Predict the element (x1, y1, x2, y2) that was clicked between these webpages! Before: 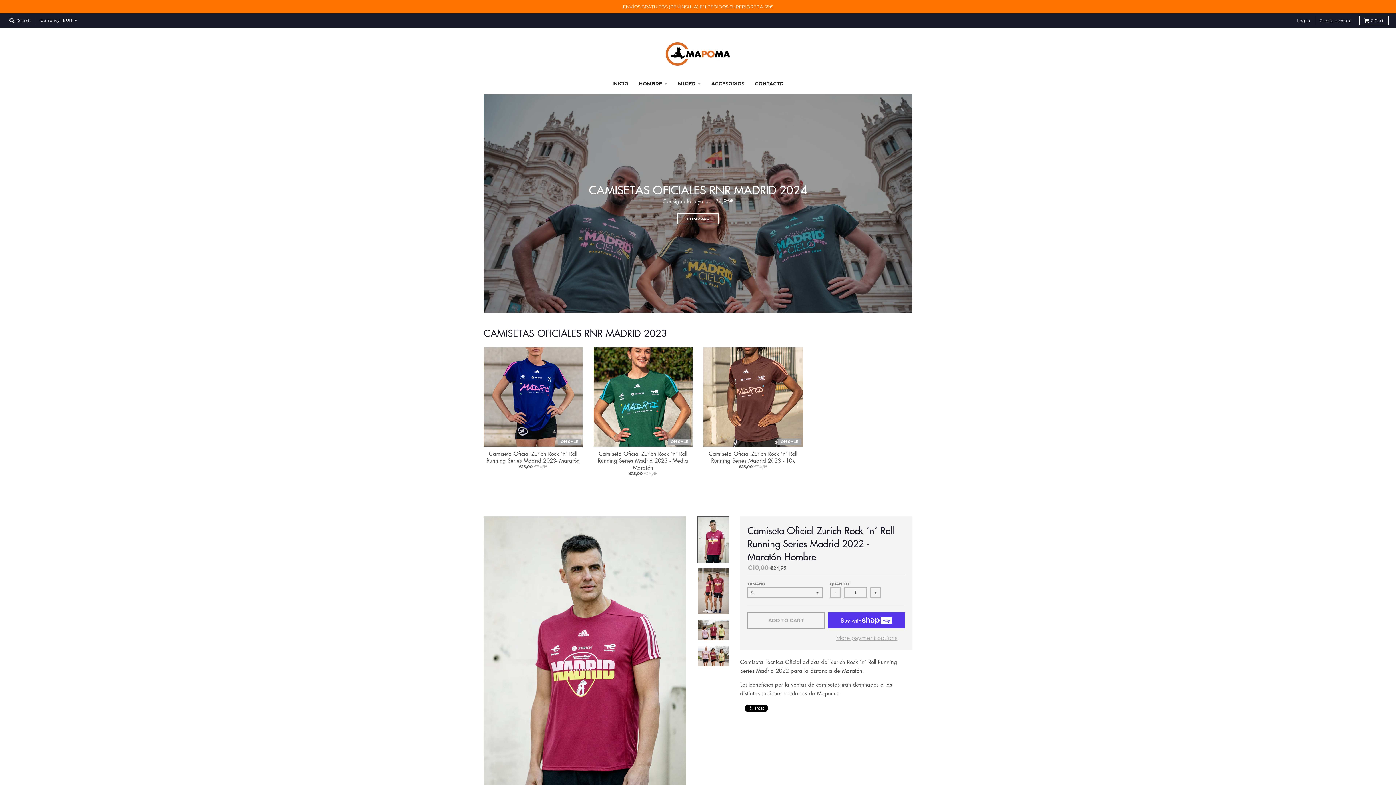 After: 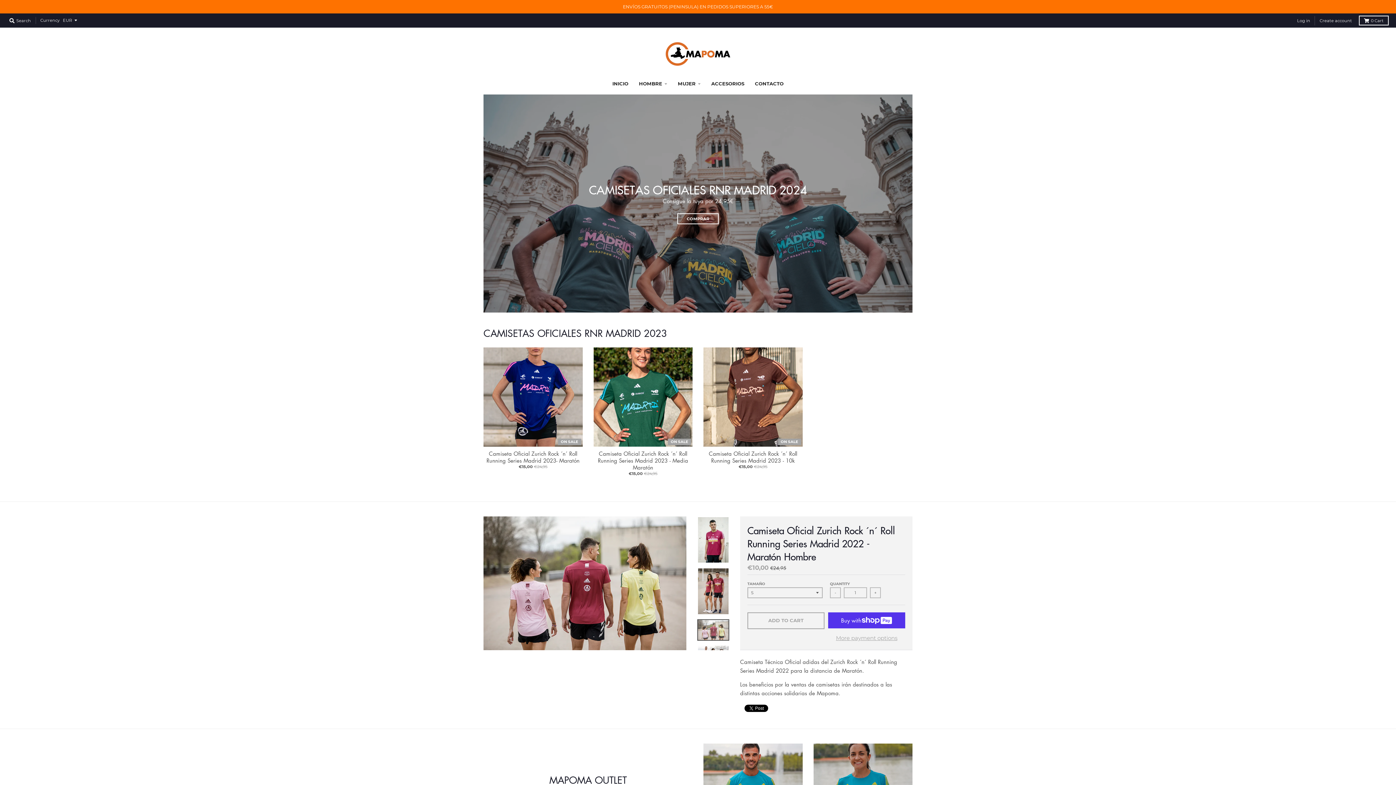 Action: bbox: (697, 619, 729, 641)